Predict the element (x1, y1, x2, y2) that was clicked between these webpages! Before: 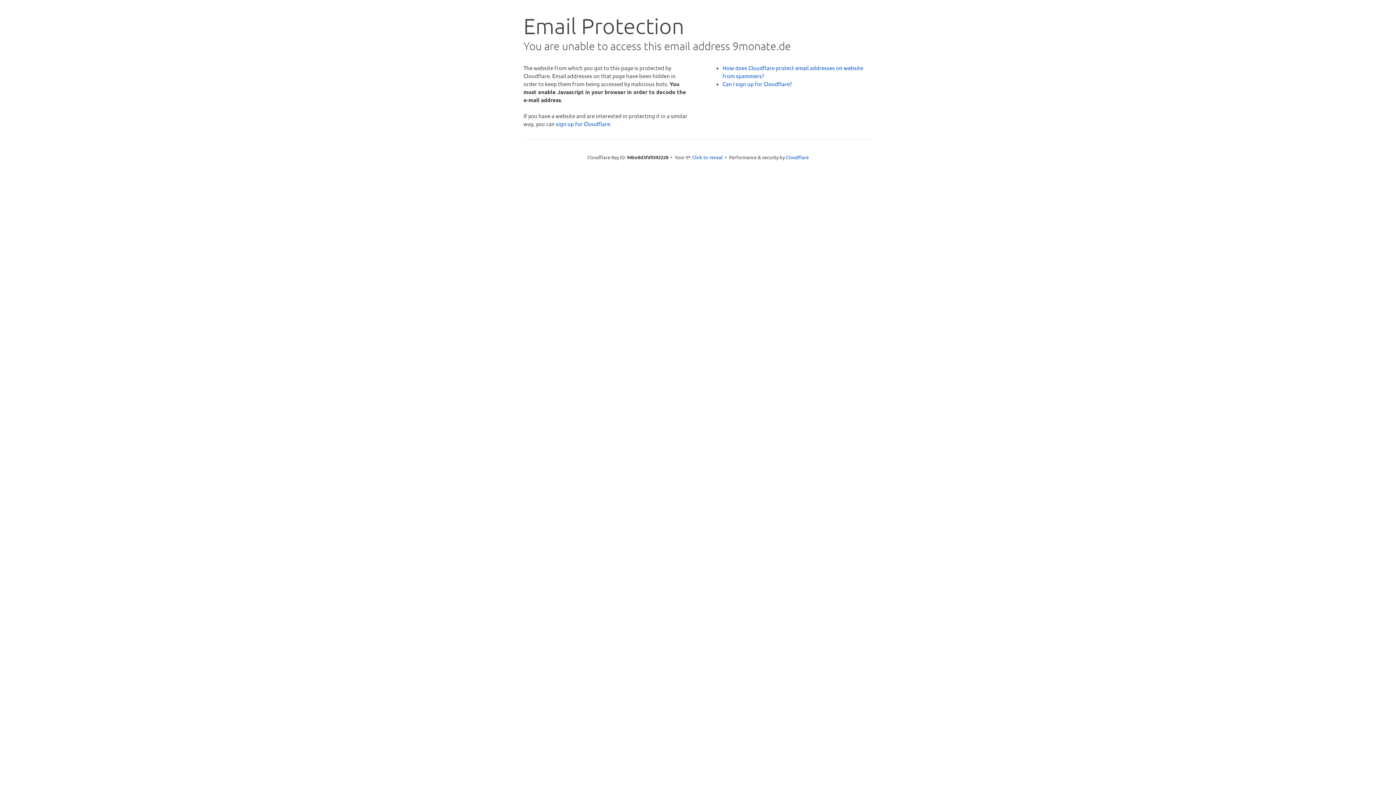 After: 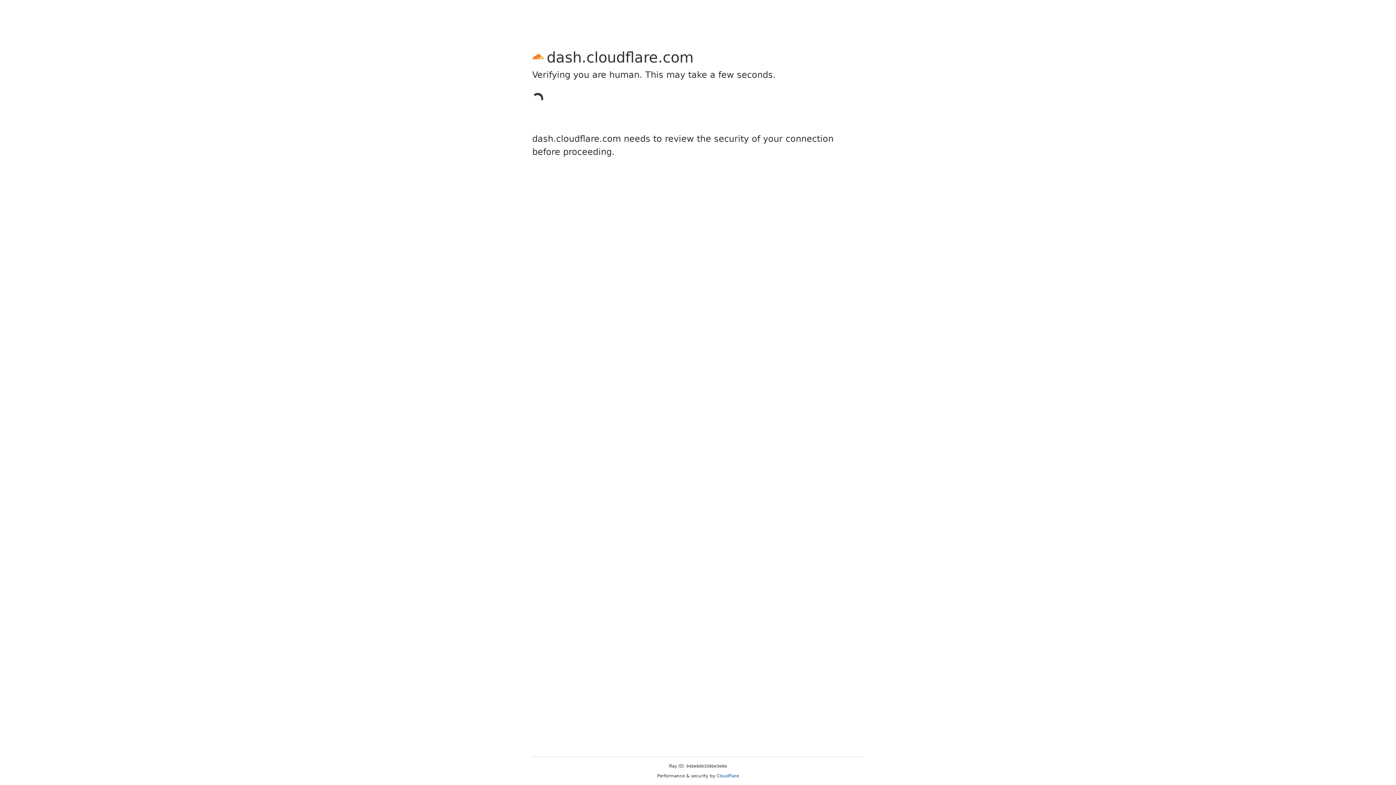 Action: bbox: (556, 120, 610, 127) label: sign up for Cloudflare